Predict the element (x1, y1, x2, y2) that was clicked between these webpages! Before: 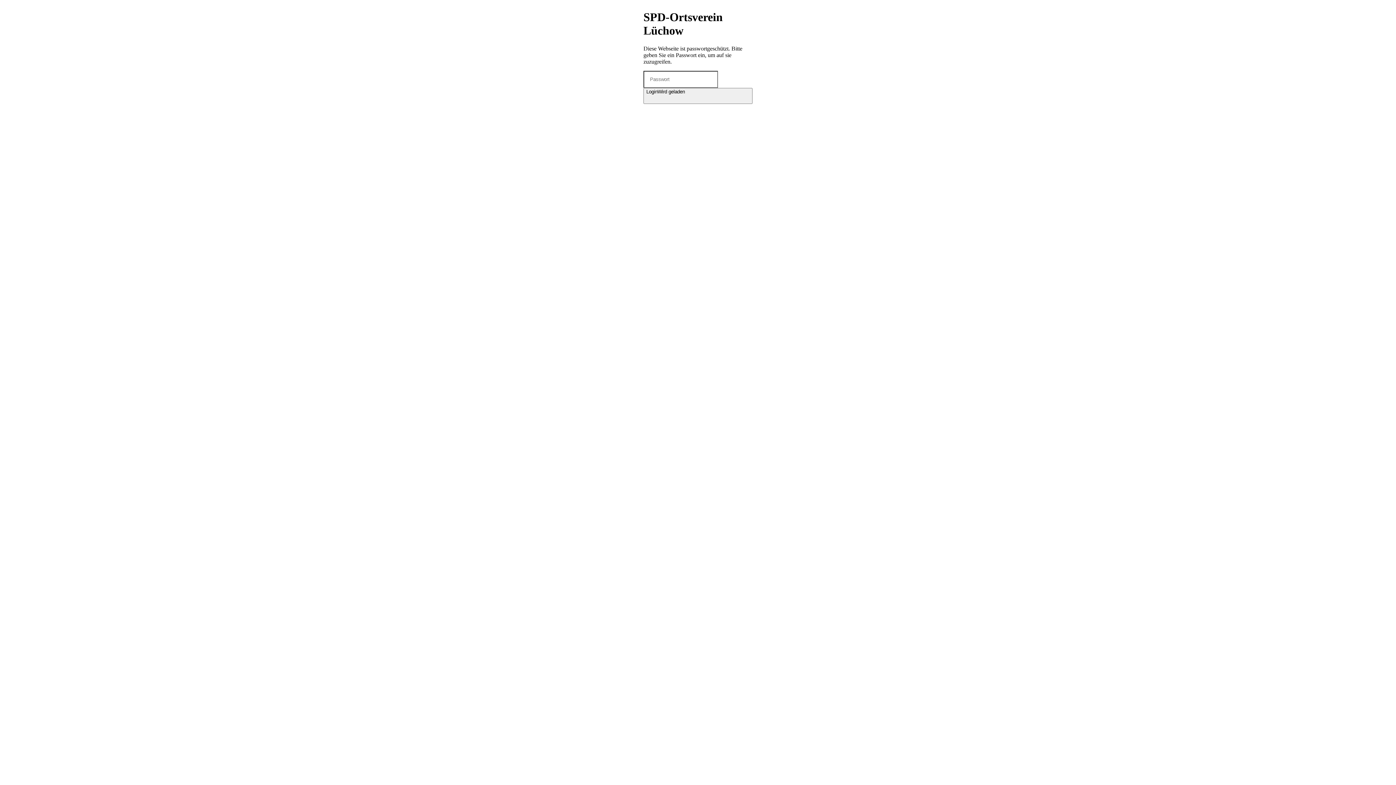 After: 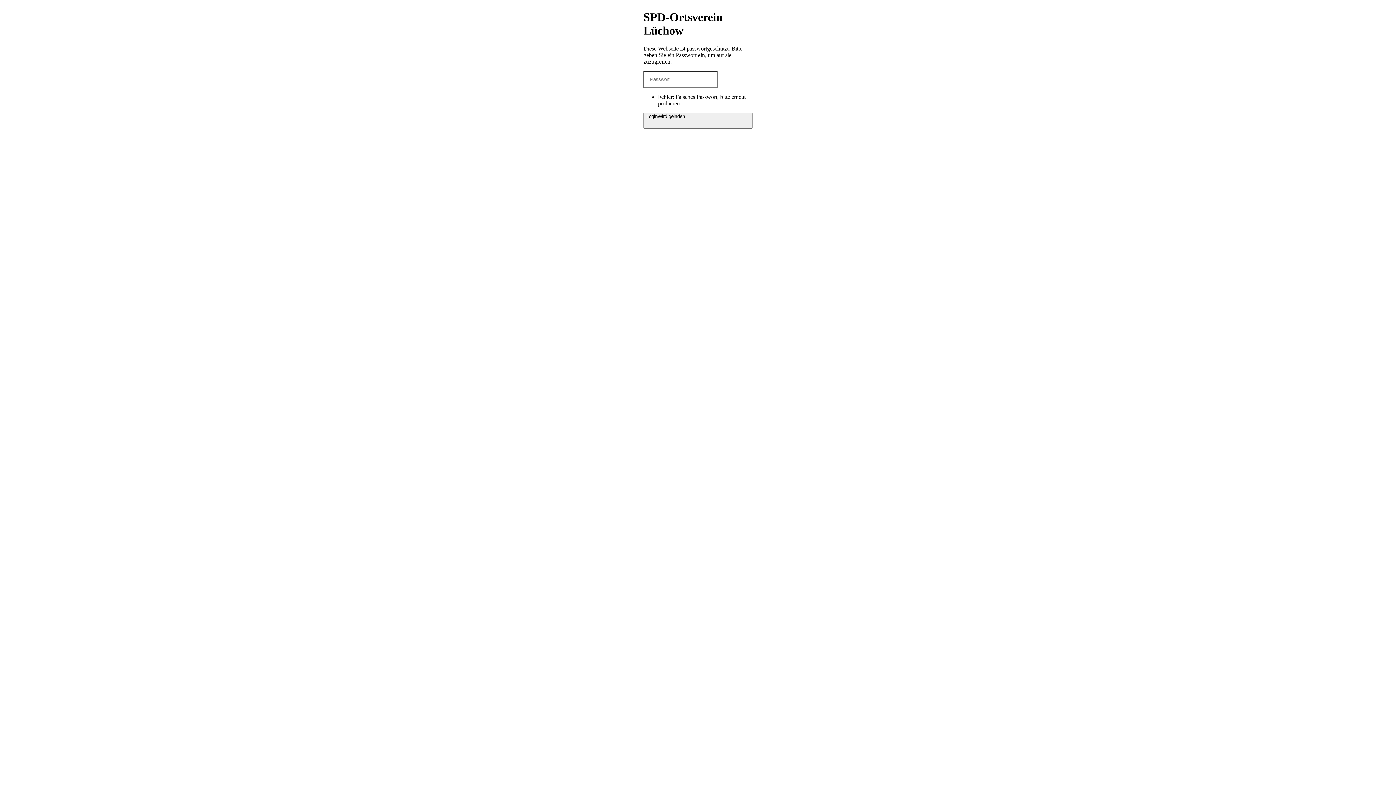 Action: label: Login
Wird geladen bbox: (643, 87, 752, 103)